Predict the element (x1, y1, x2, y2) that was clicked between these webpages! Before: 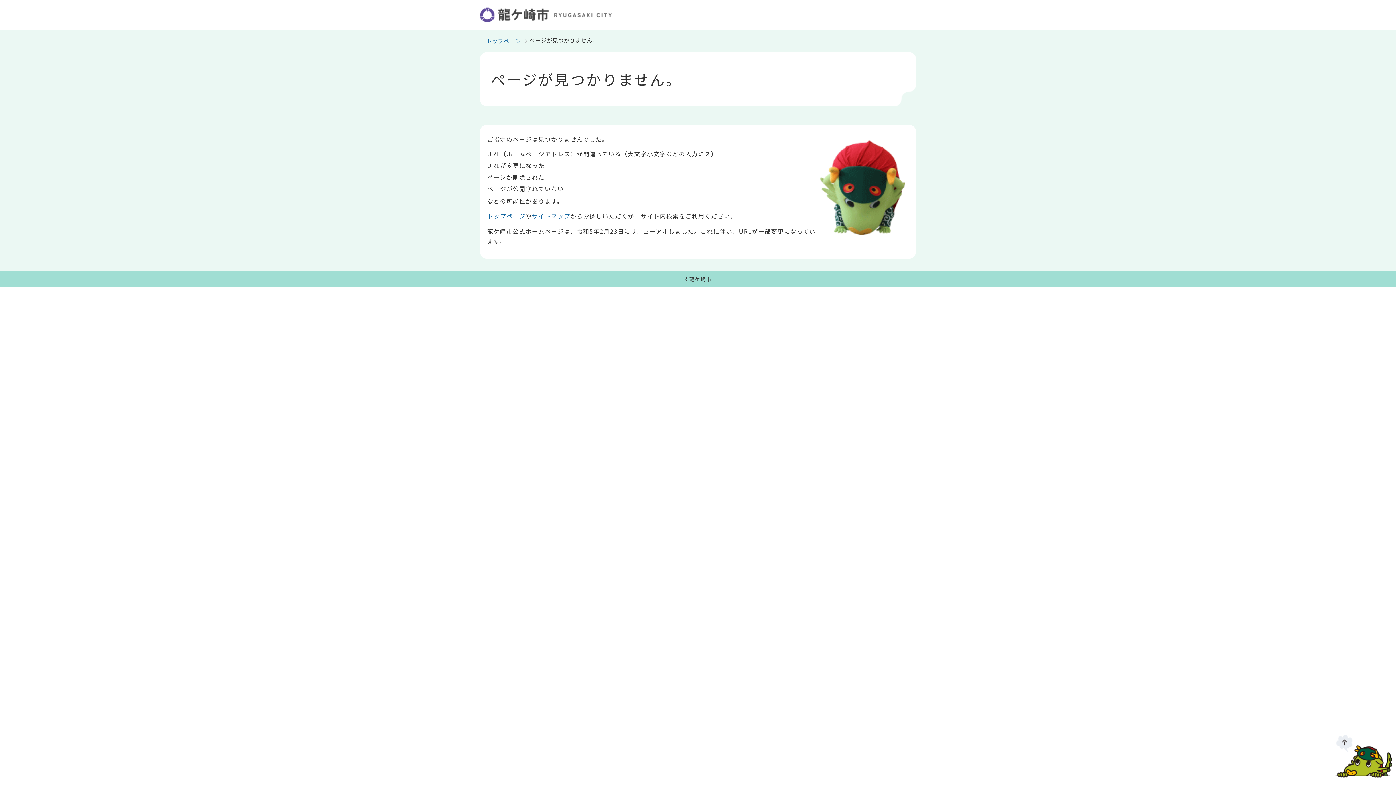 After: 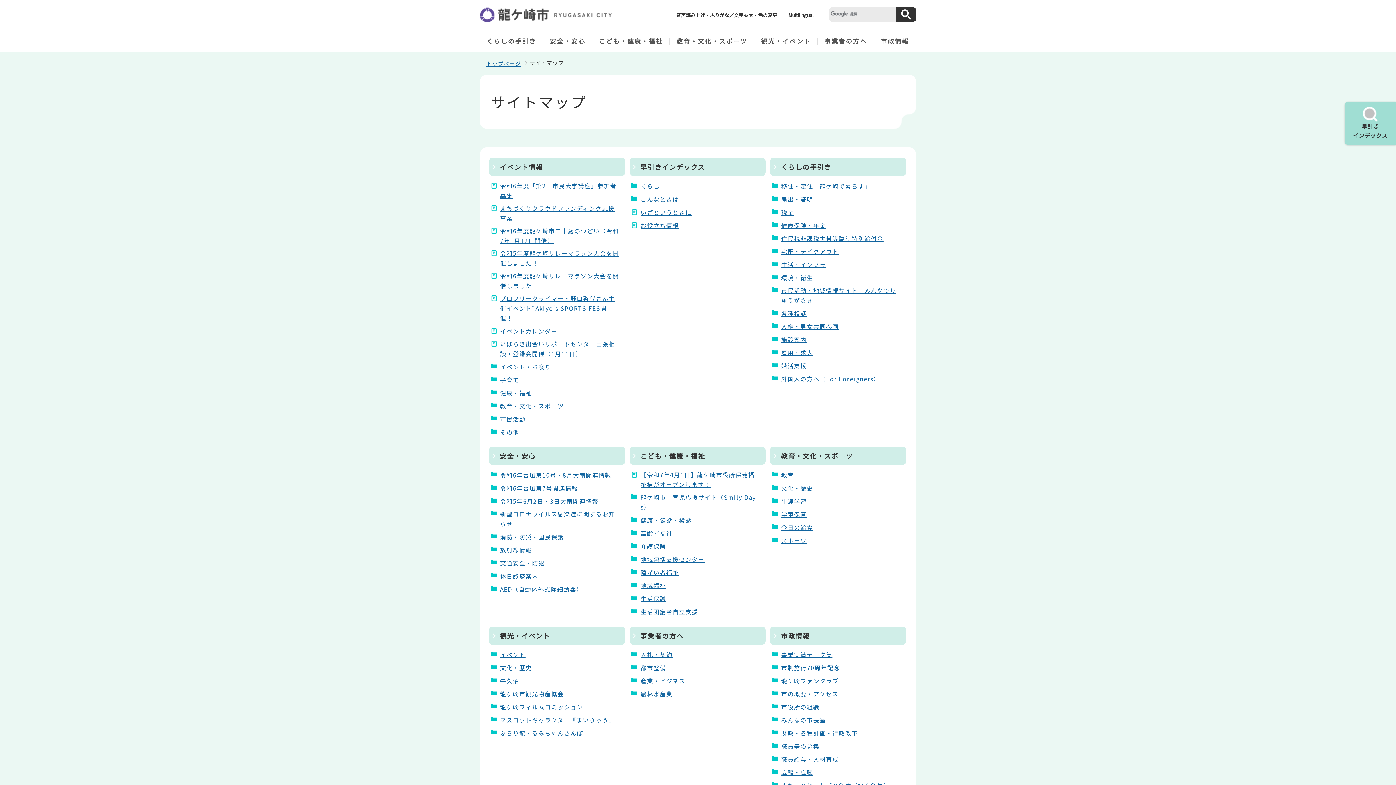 Action: label: サイトマップ bbox: (532, 211, 570, 220)